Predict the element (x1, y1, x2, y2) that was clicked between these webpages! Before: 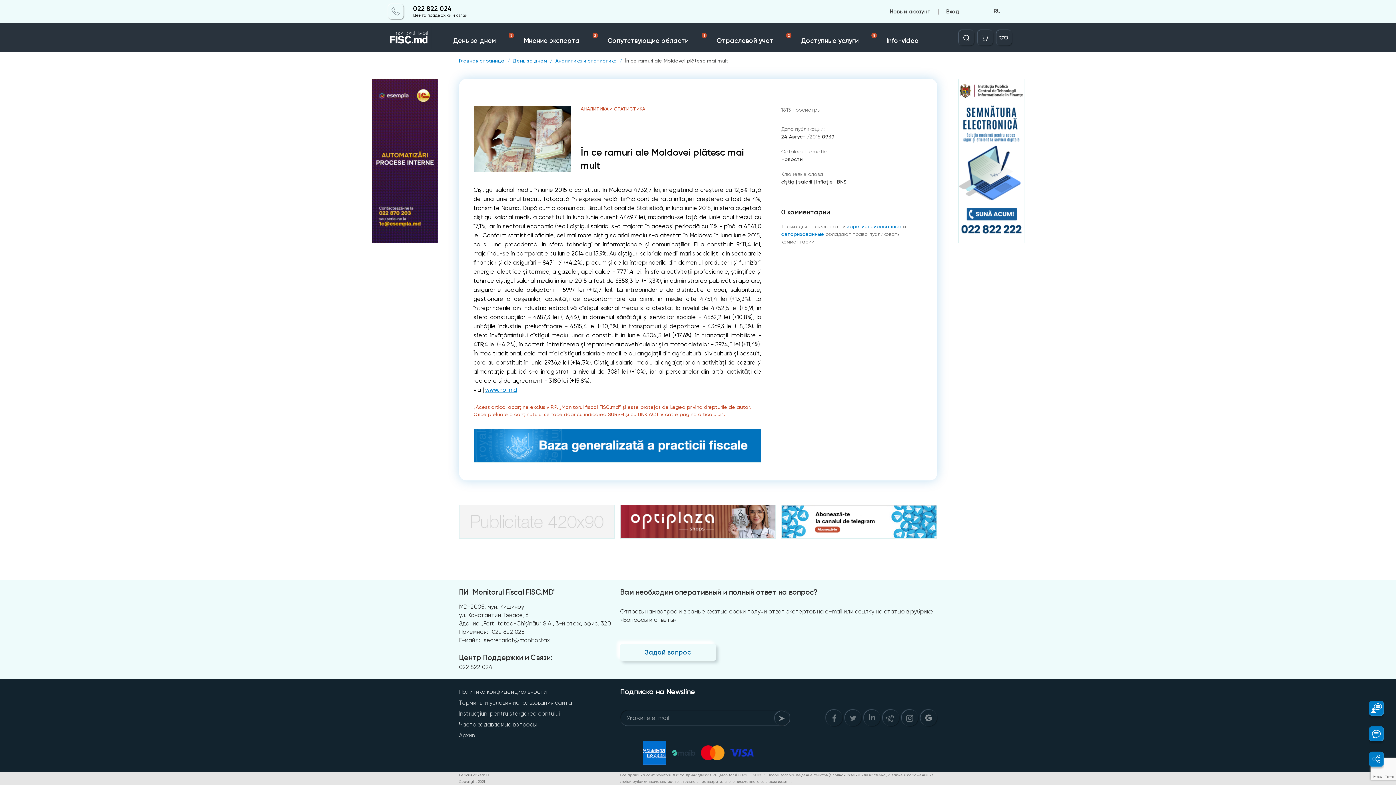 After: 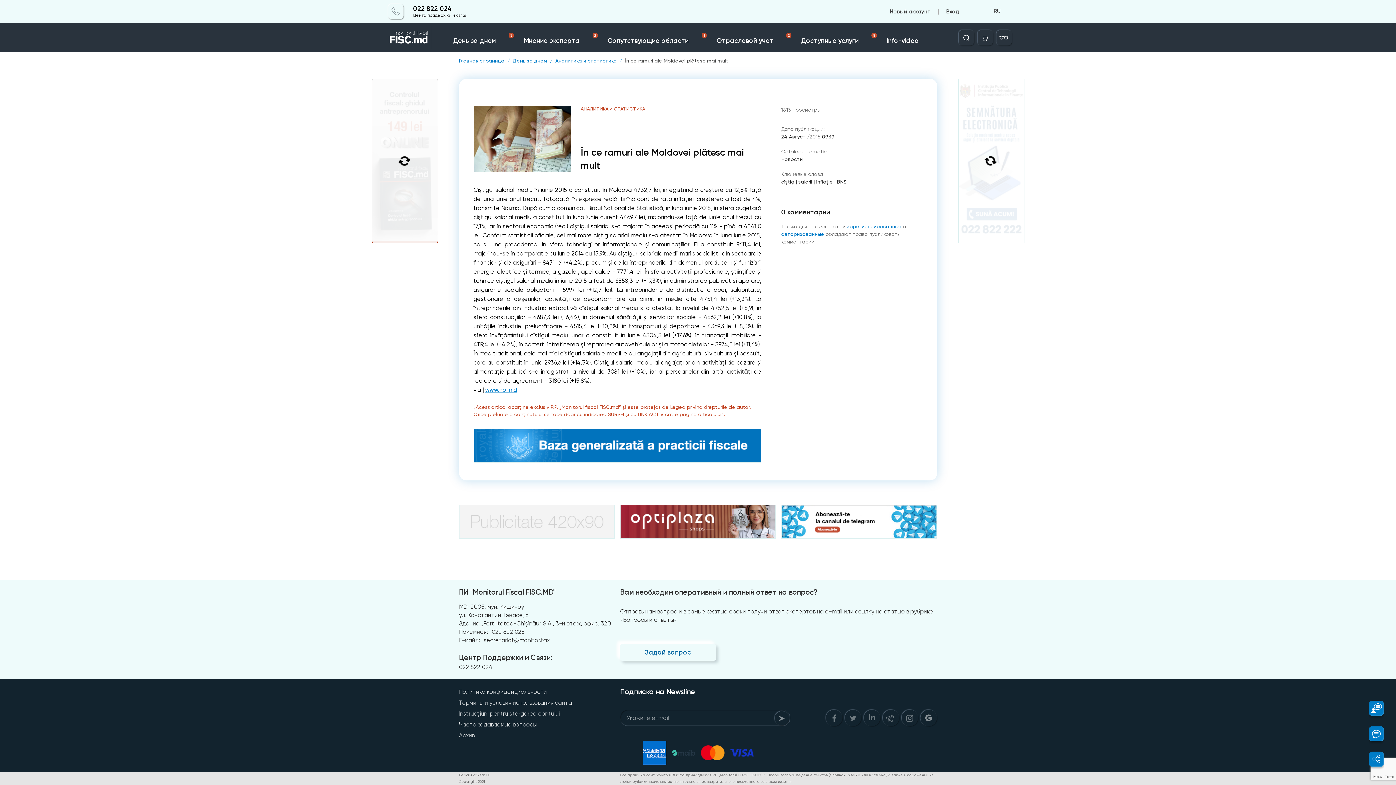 Action: bbox: (388, 3, 403, 19)